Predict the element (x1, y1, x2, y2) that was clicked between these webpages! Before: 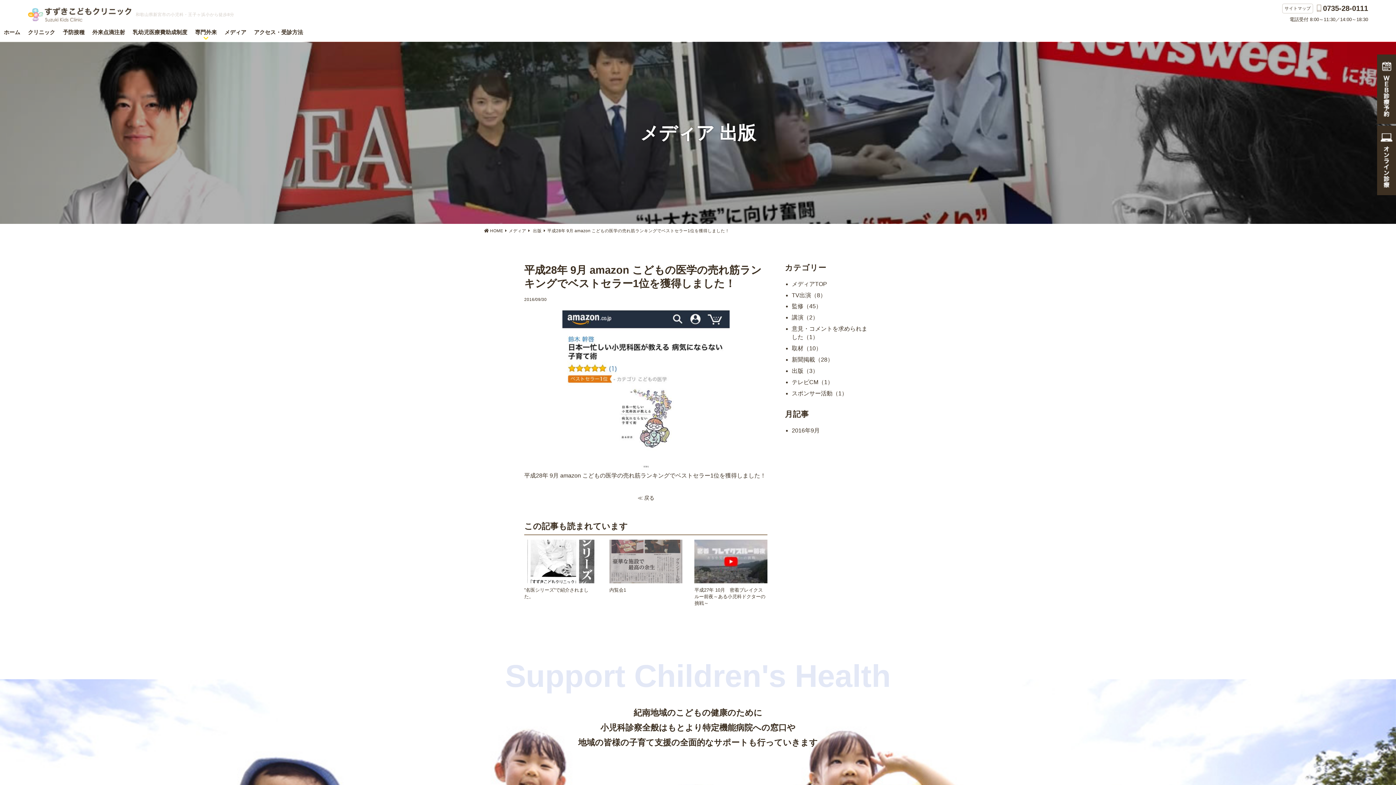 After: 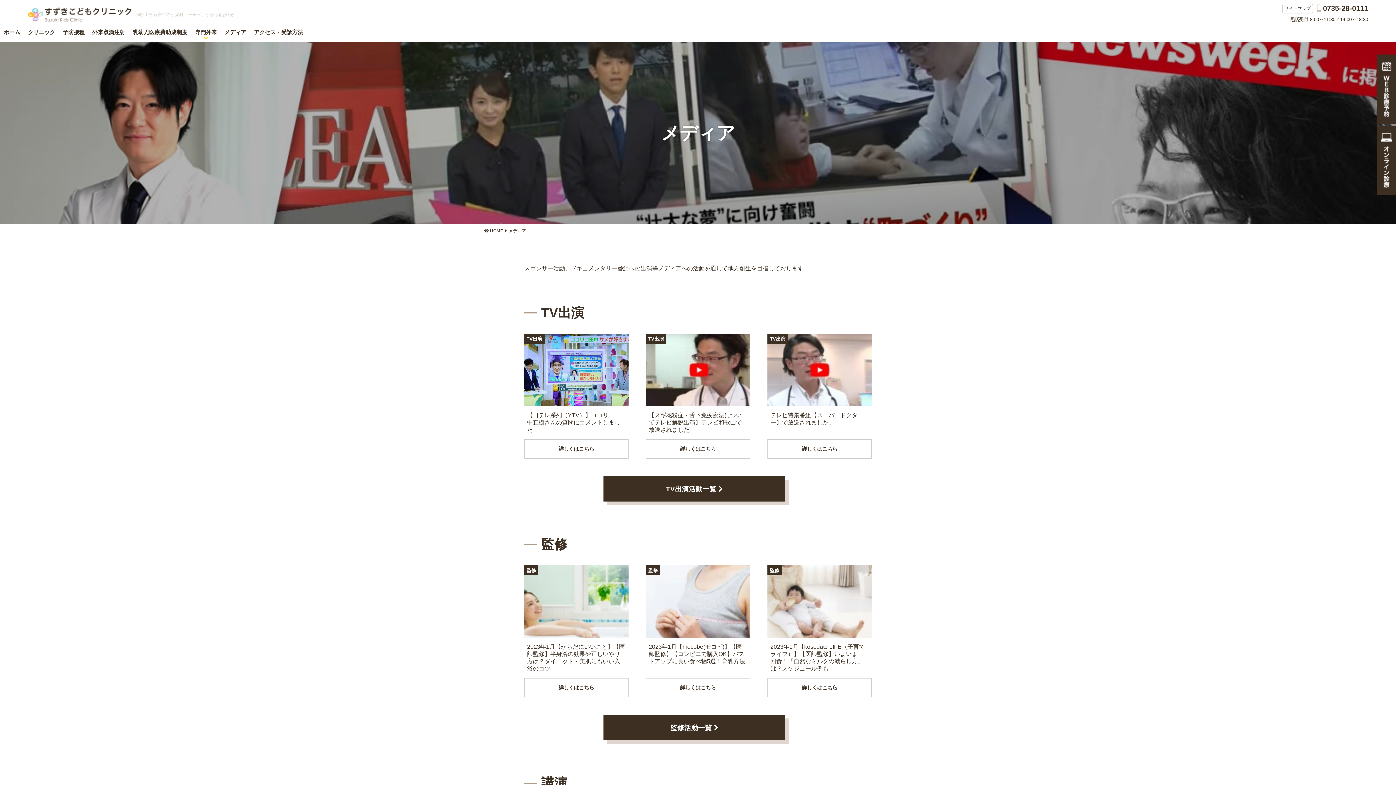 Action: bbox: (220, 24, 250, 41) label: メディア